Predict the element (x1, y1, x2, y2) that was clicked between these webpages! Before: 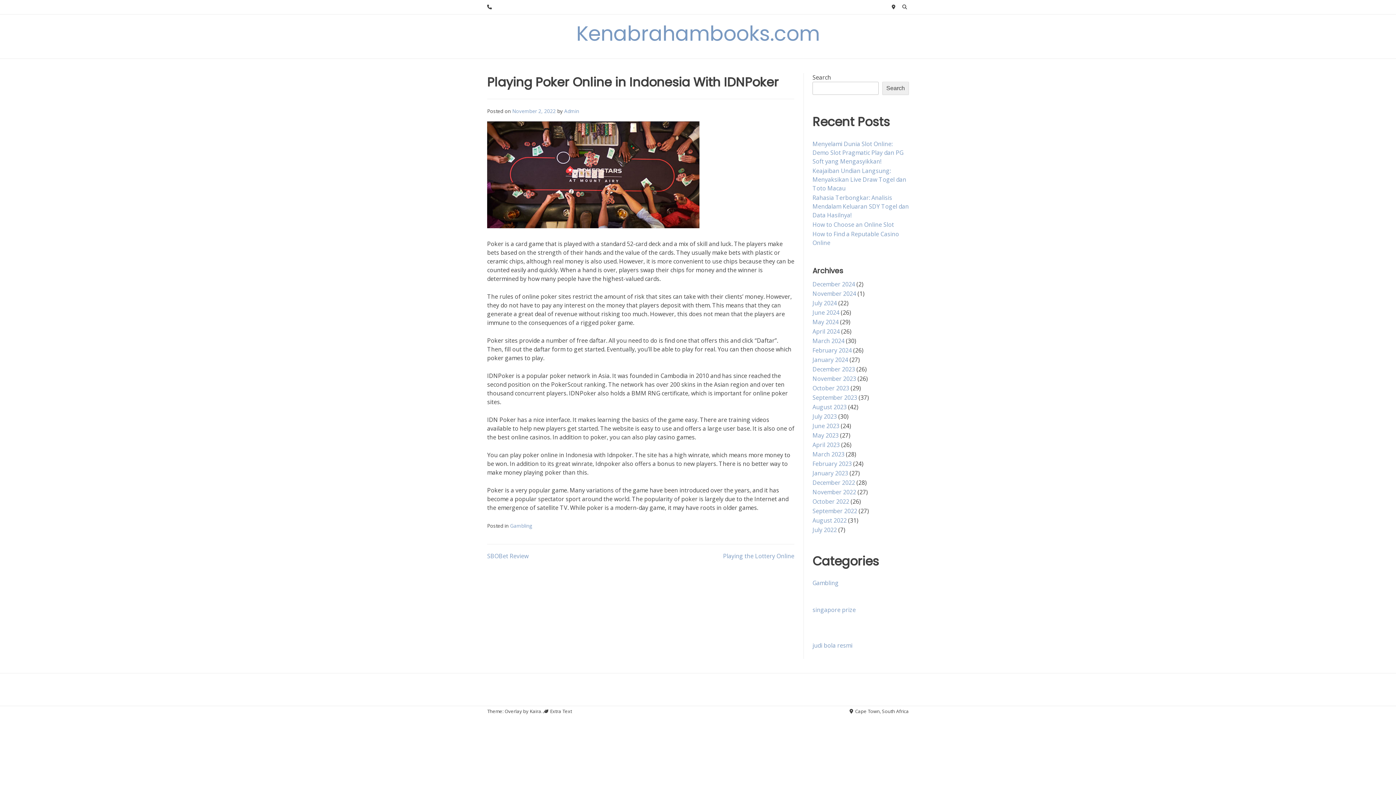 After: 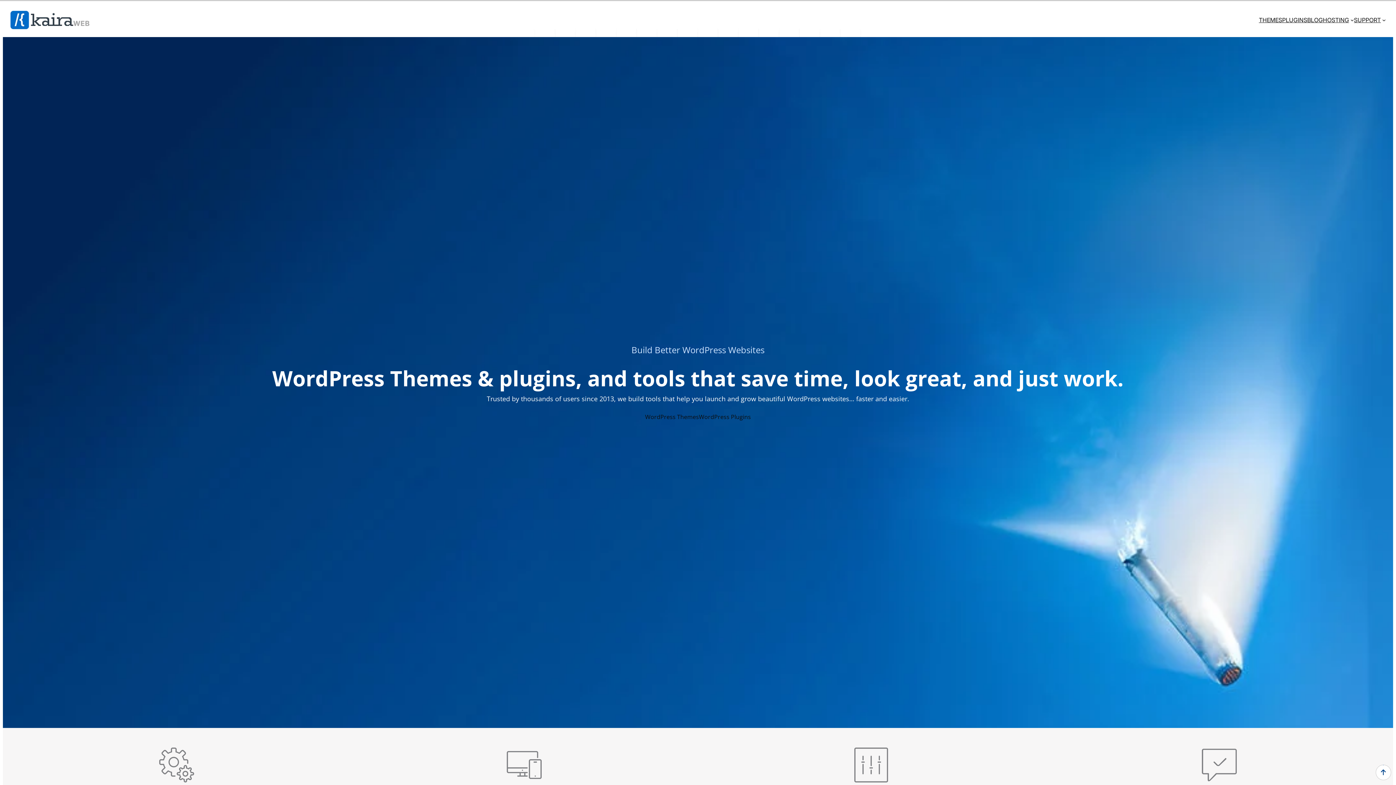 Action: label: Kaira bbox: (529, 708, 541, 715)